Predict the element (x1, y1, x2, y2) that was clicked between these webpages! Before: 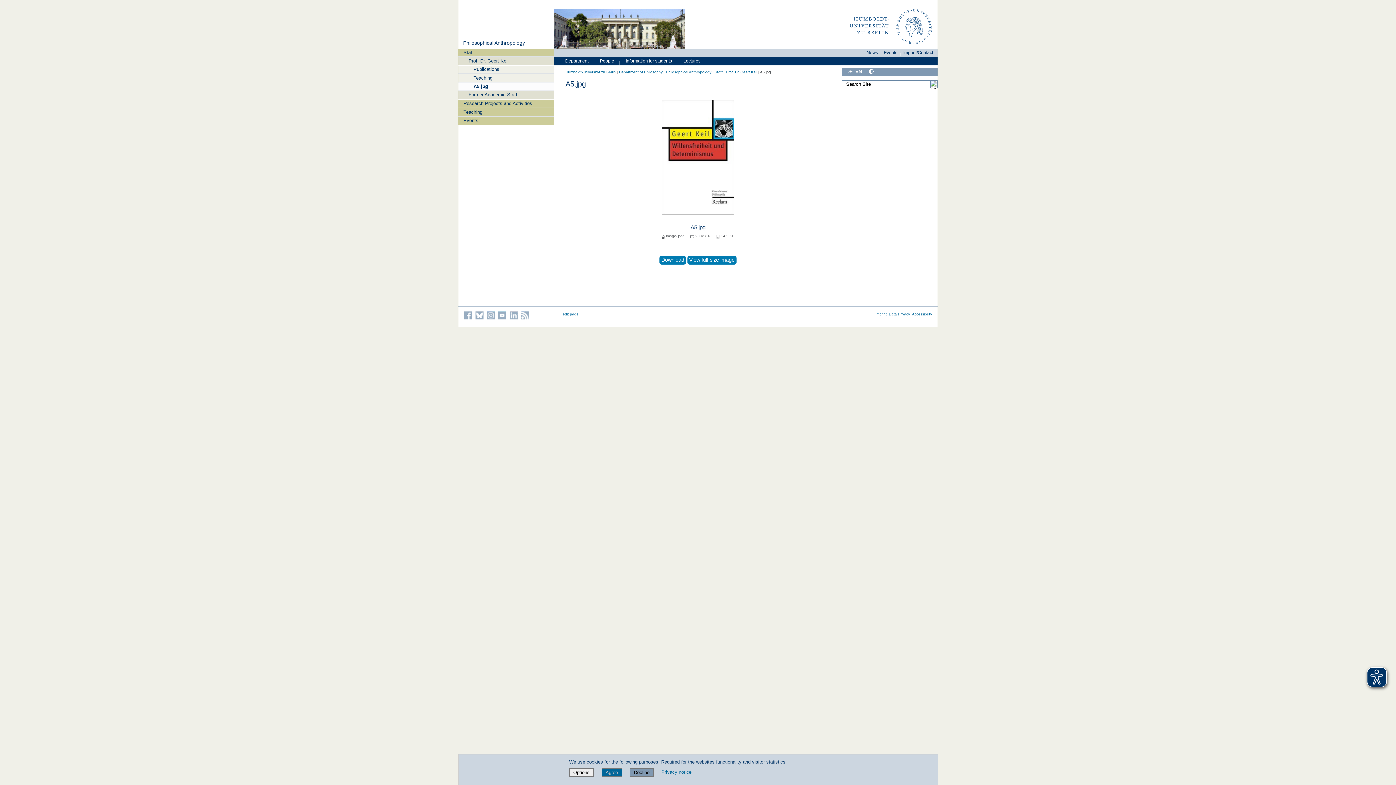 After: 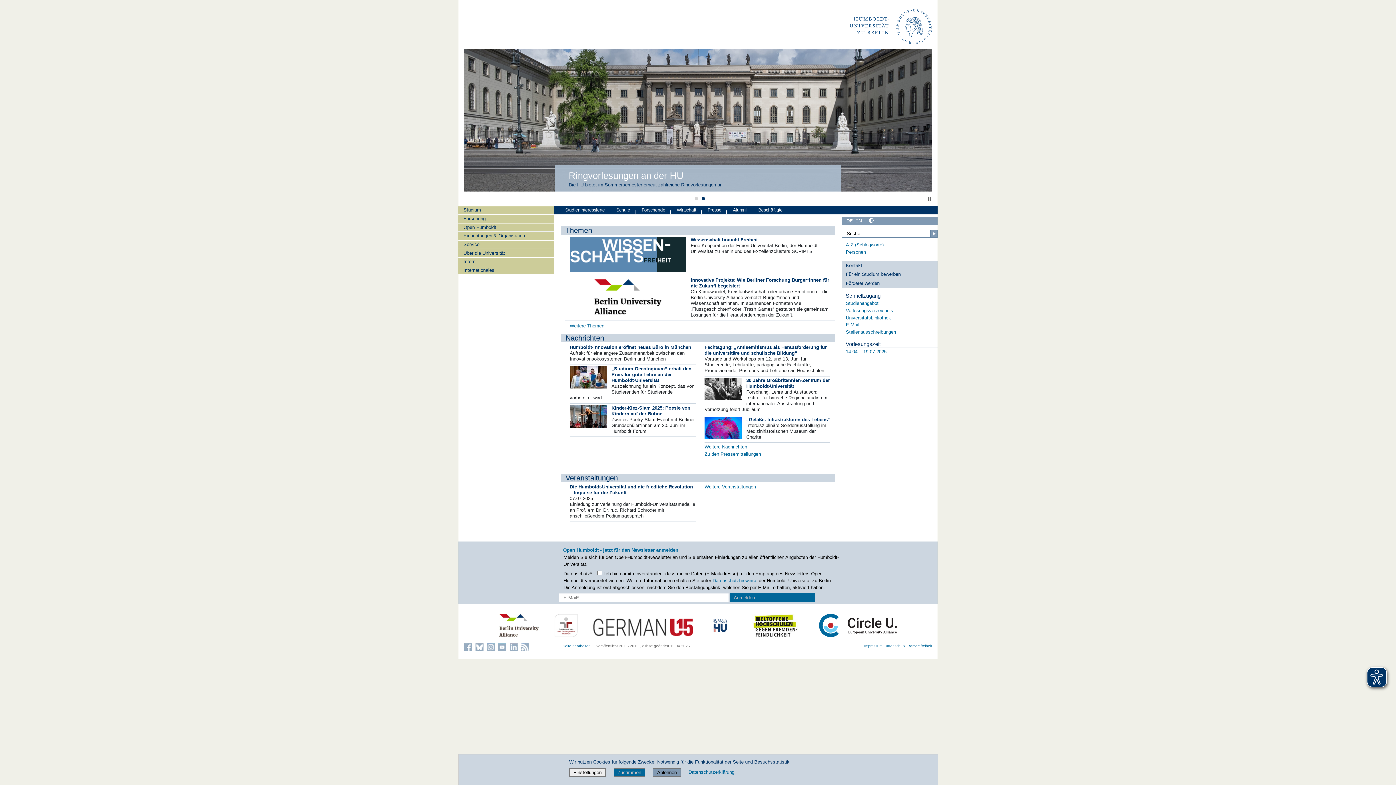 Action: bbox: (849, 6, 934, 48)